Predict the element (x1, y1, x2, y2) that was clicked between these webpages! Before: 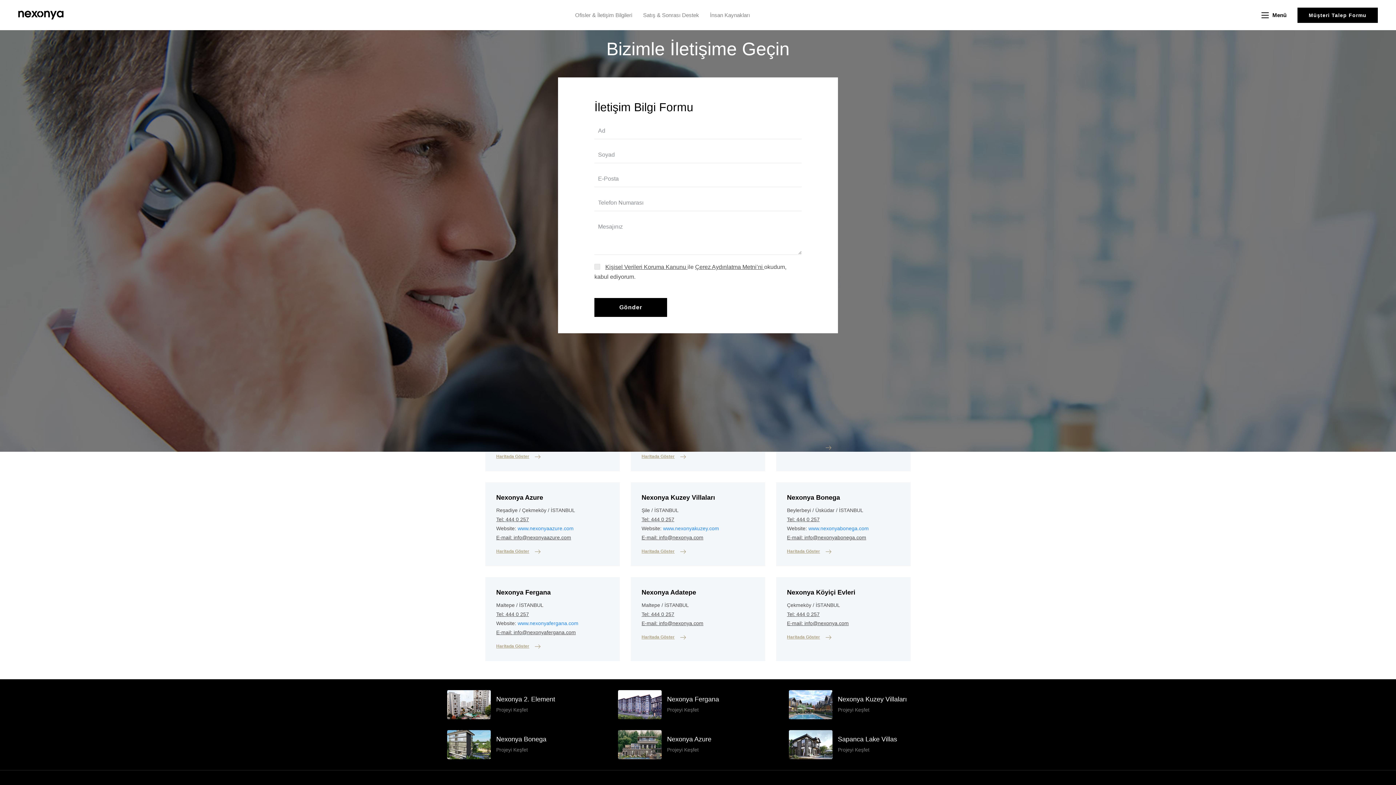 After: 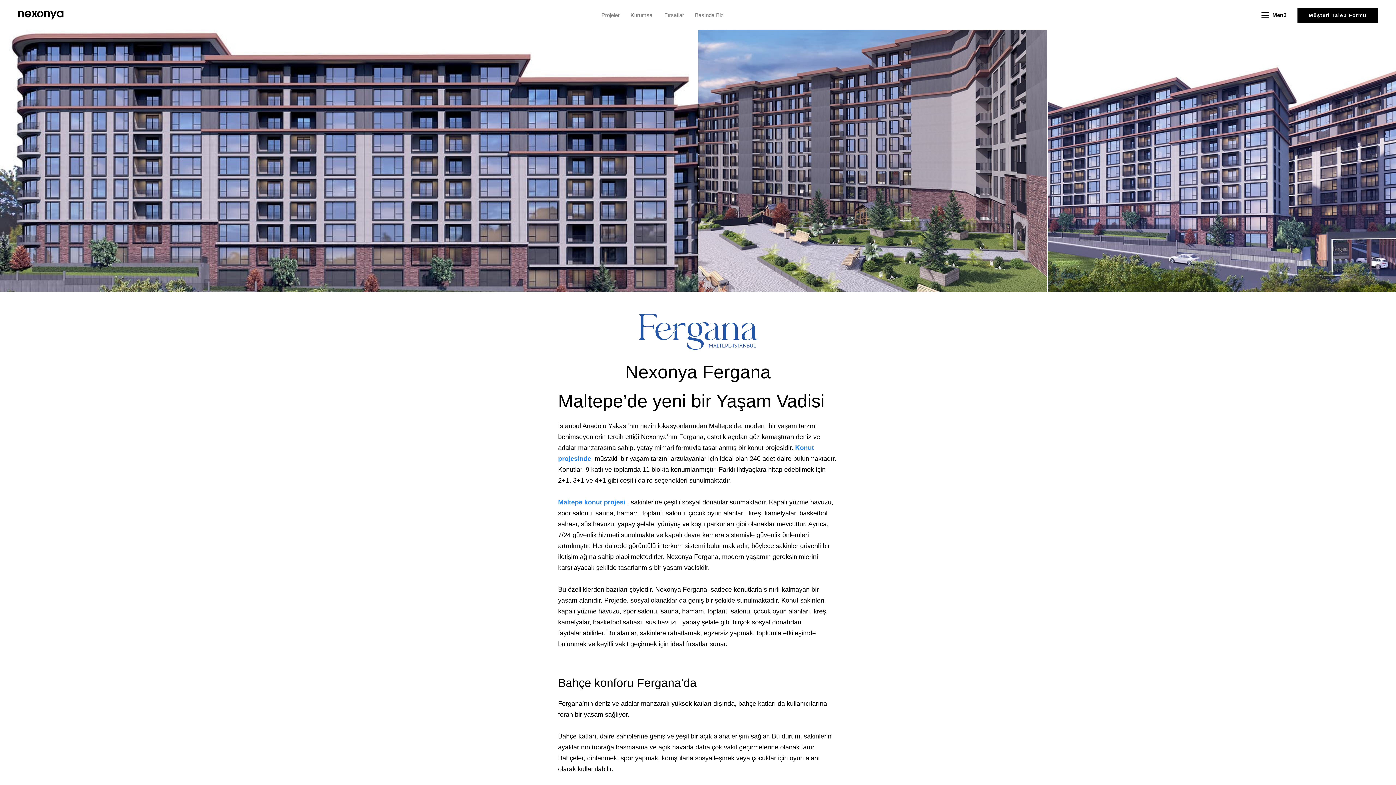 Action: bbox: (618, 690, 778, 719) label: Nexonya Fergana
Projeyi Keşfet